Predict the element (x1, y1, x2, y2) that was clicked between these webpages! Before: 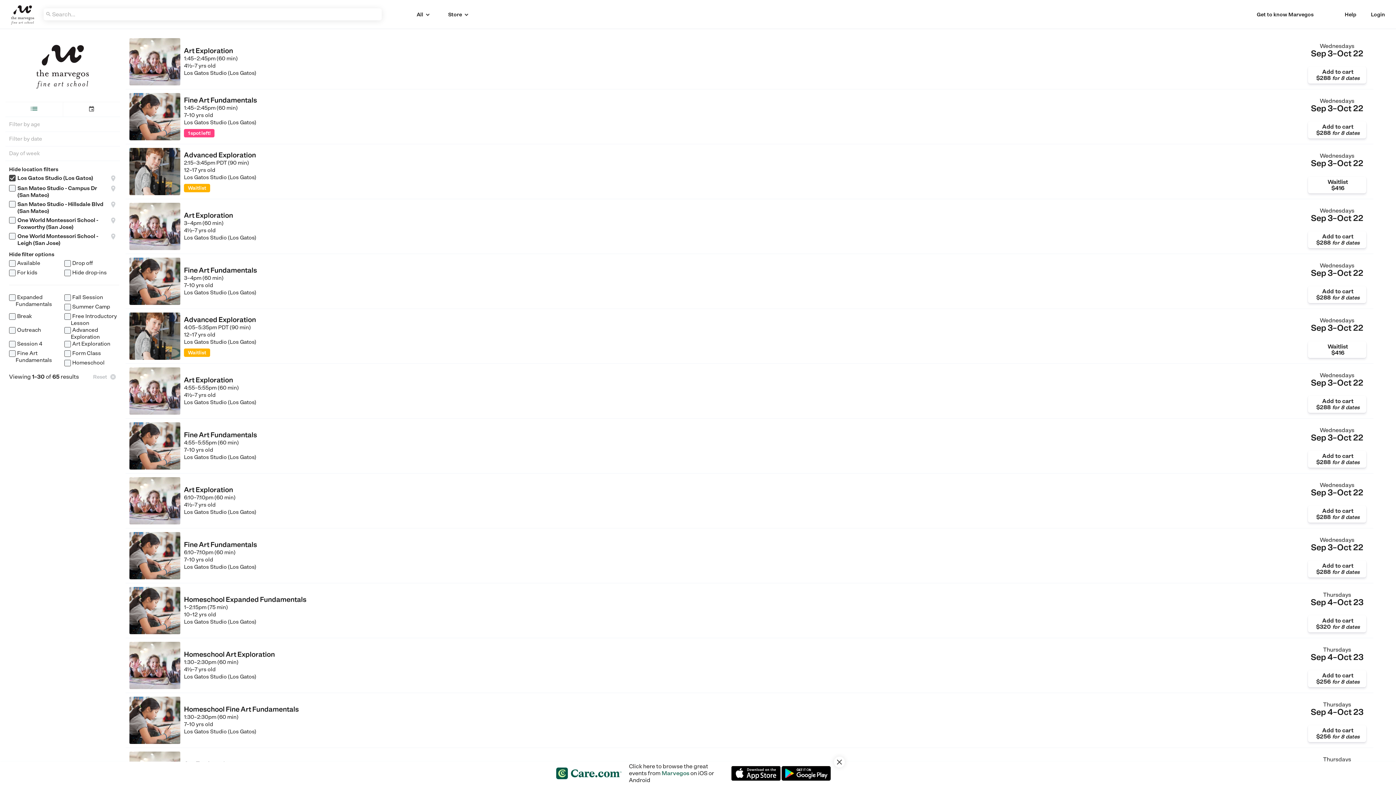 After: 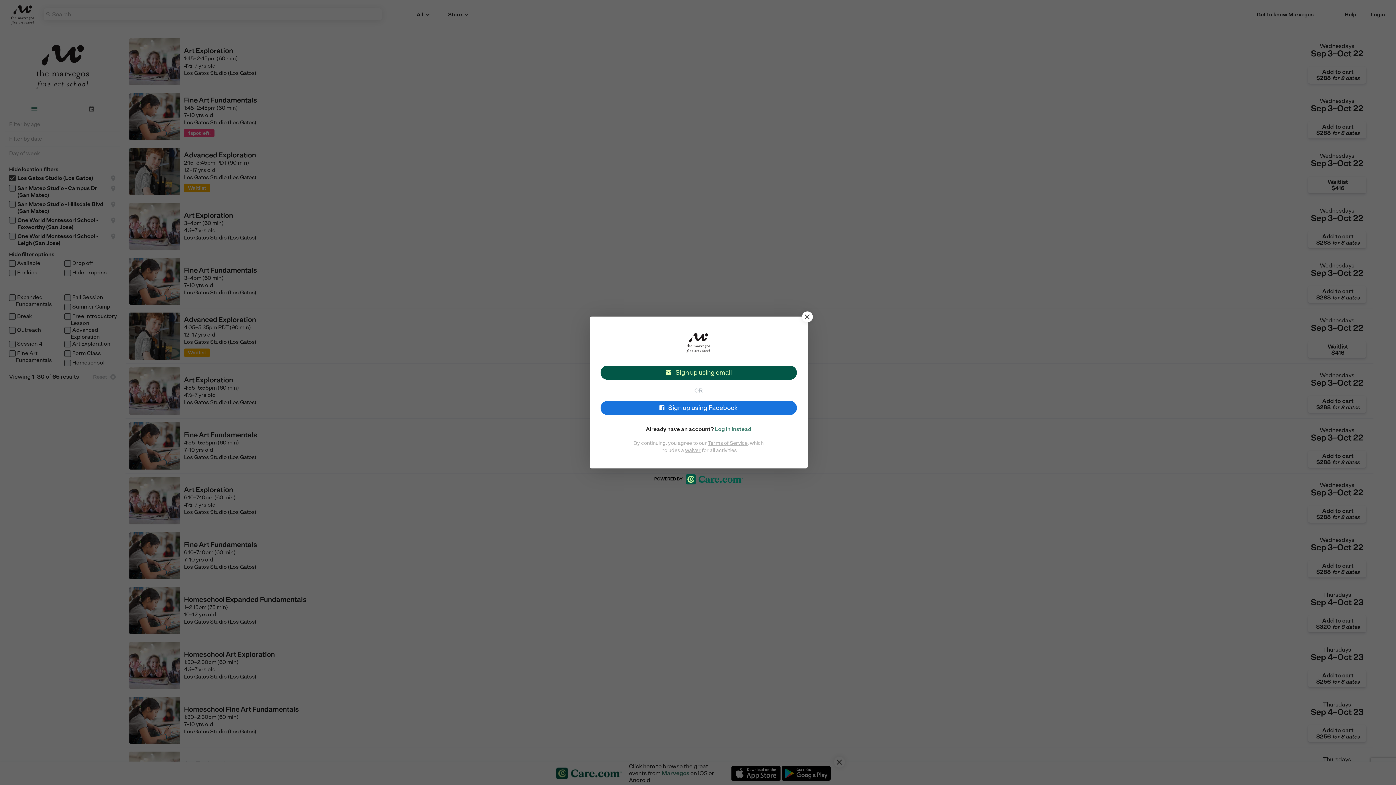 Action: bbox: (1308, 396, 1366, 413) label:  
Add to cart
$288 for 8 dates